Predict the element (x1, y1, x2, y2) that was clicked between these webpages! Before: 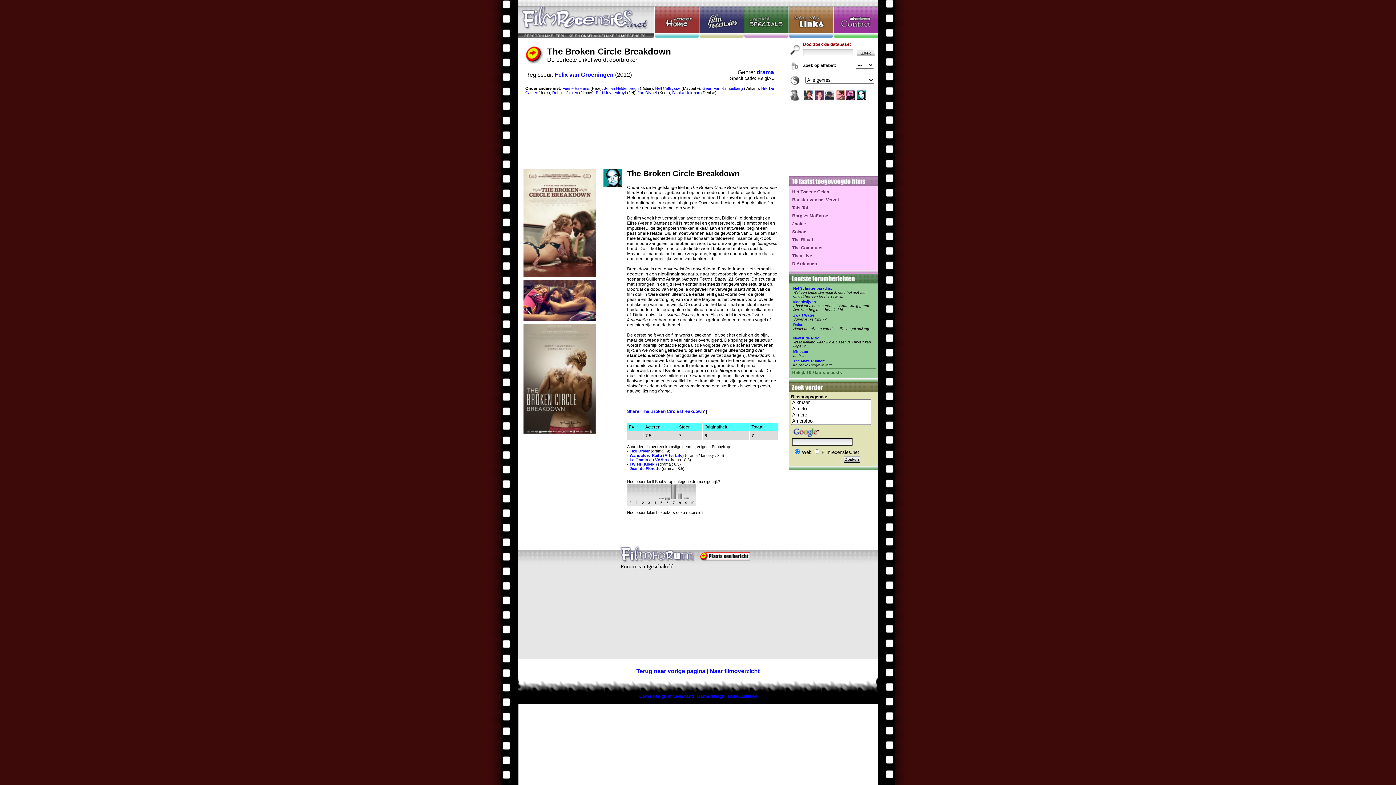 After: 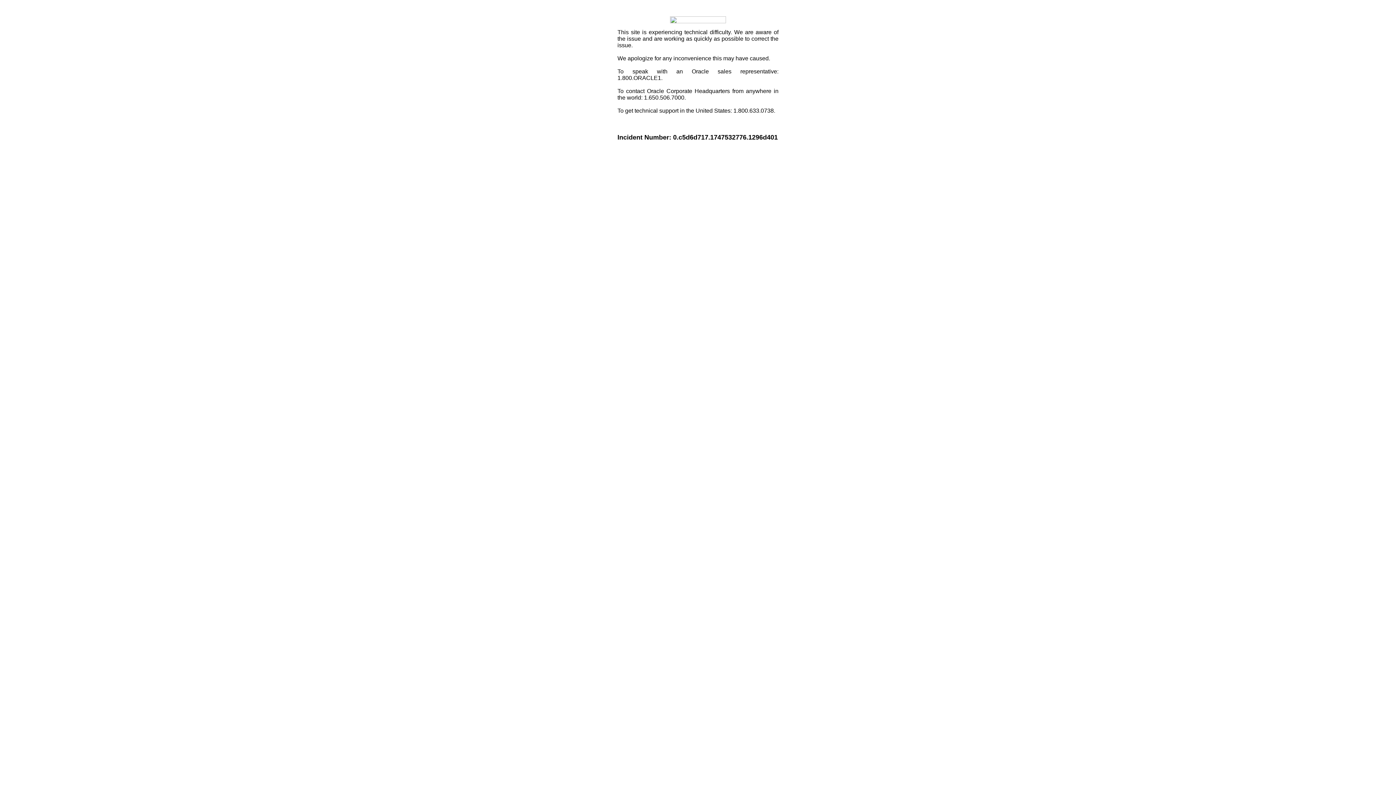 Action: label: Share 'The Broken Circle Breakdown' bbox: (627, 409, 705, 414)